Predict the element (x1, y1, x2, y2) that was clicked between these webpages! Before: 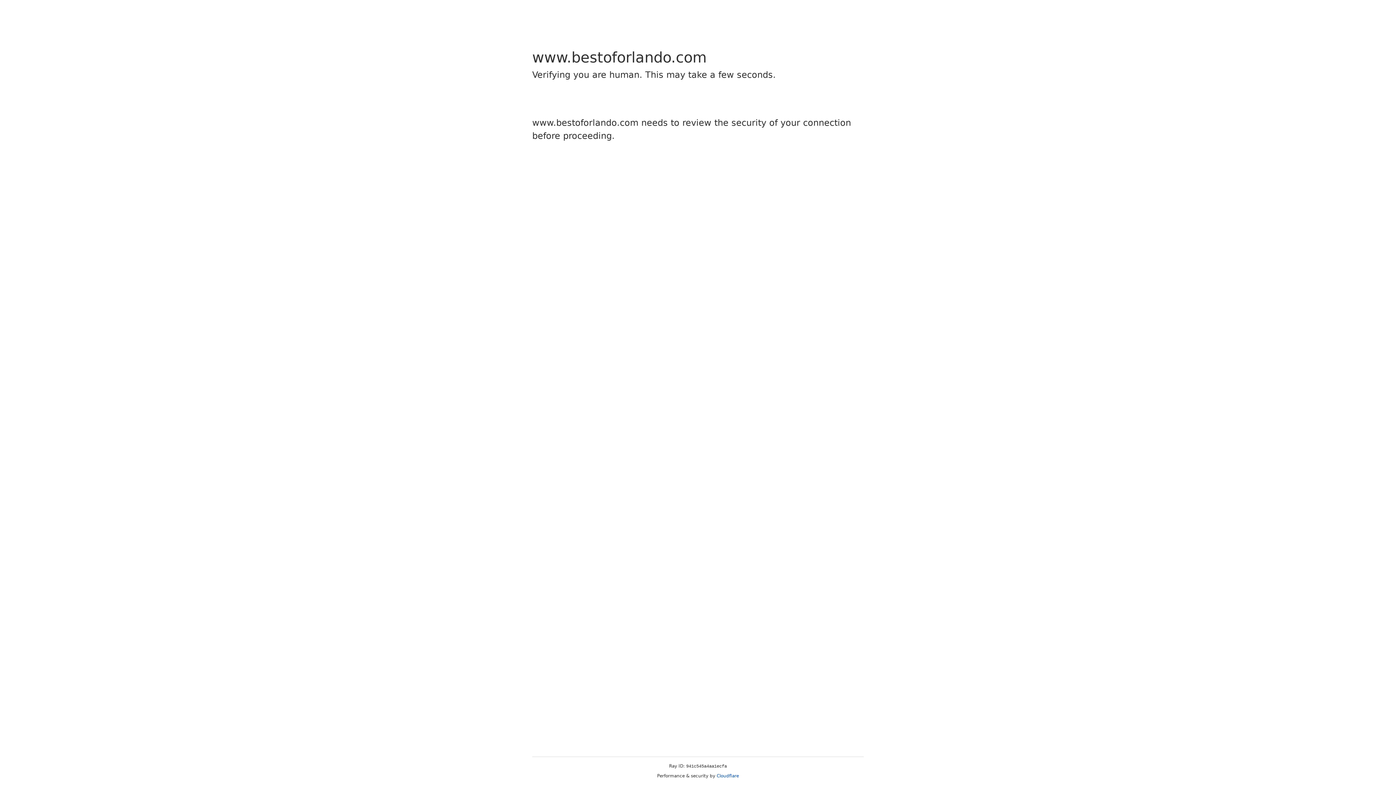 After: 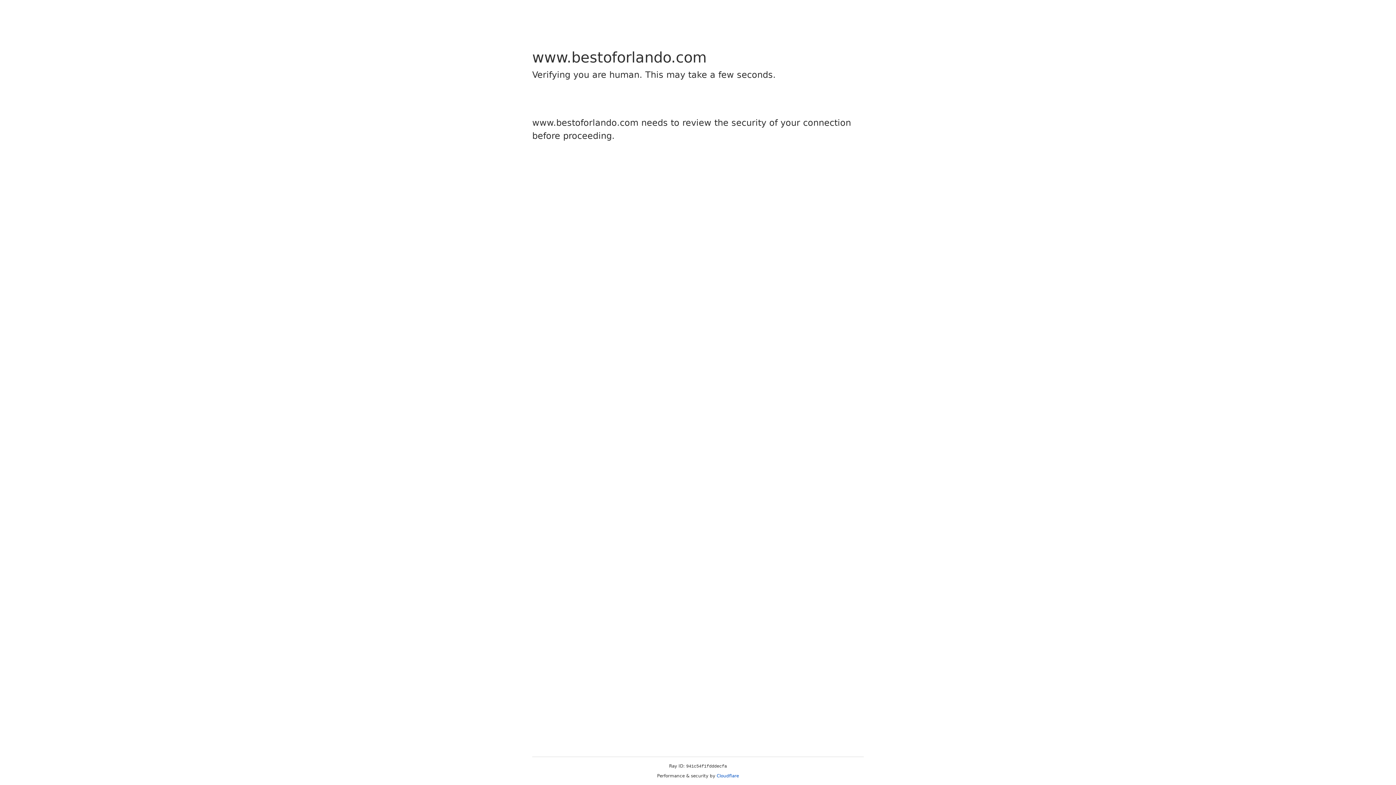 Action: bbox: (716, 773, 739, 778) label: Cloudflare